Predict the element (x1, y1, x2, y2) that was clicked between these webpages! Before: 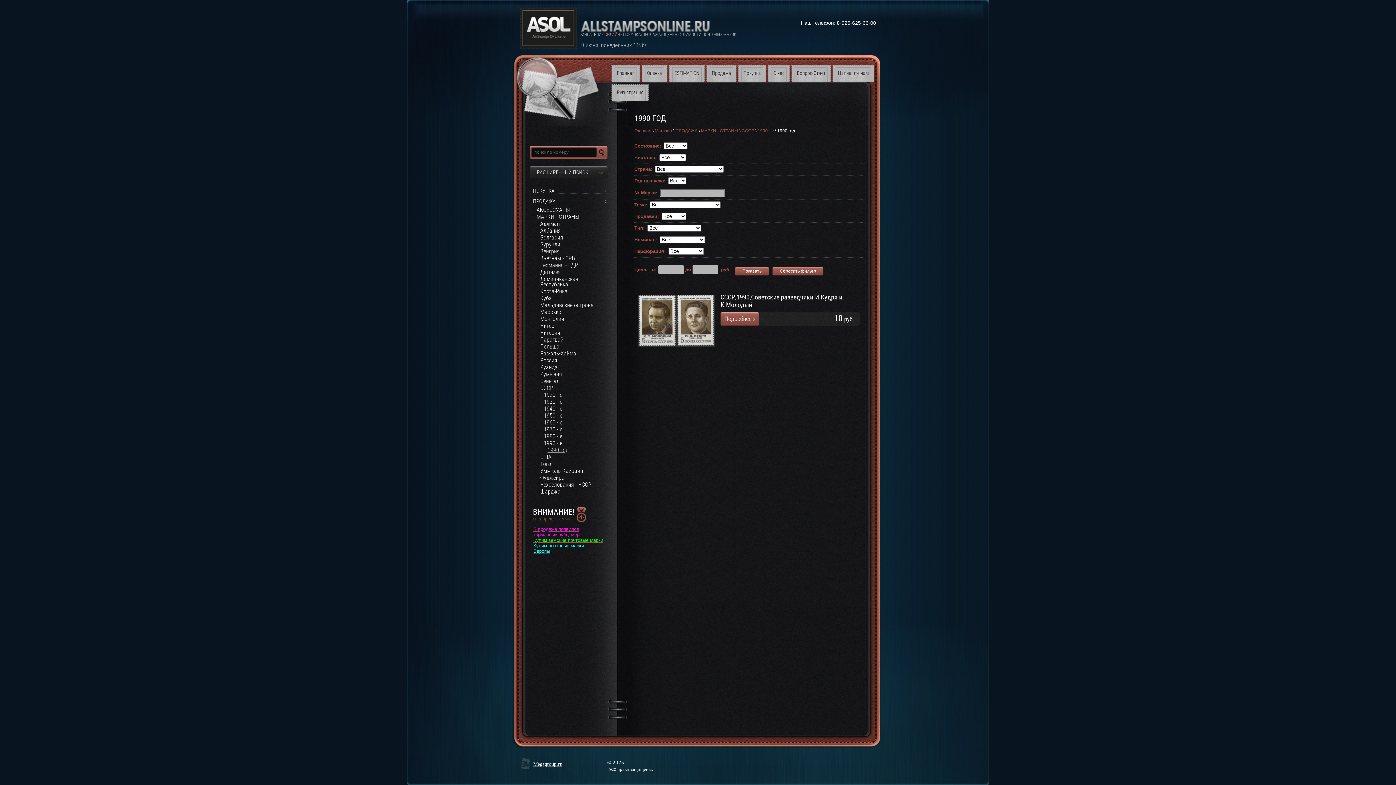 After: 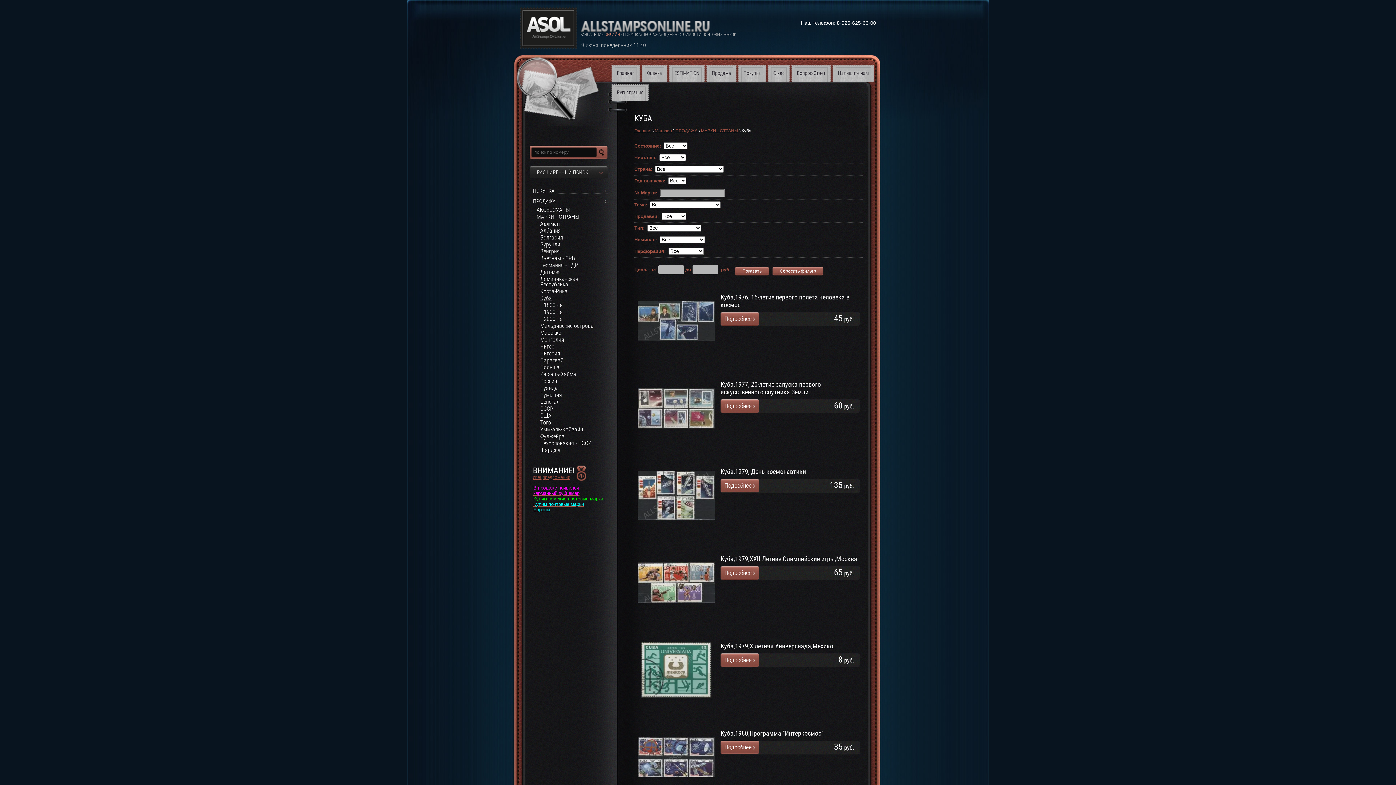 Action: bbox: (537, 294, 607, 301) label: Куба